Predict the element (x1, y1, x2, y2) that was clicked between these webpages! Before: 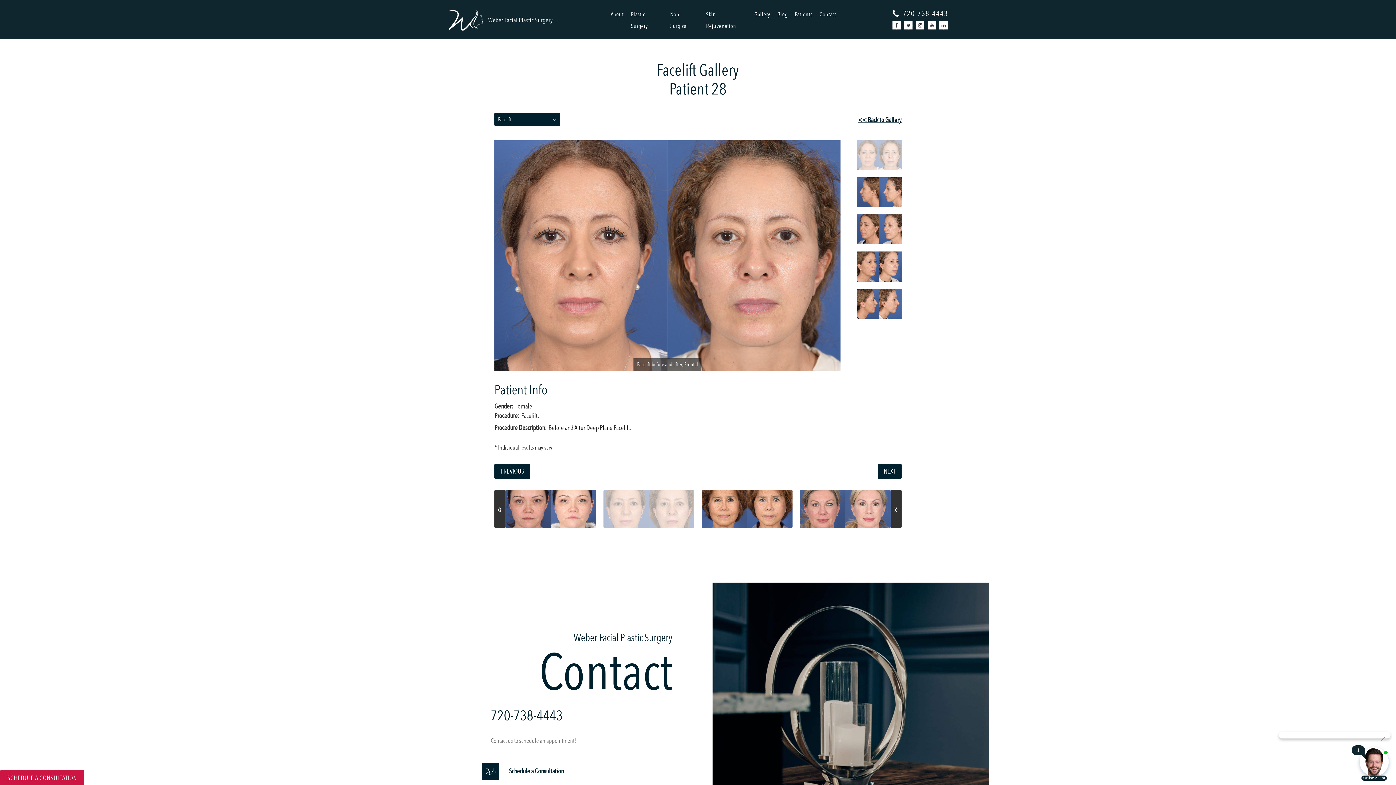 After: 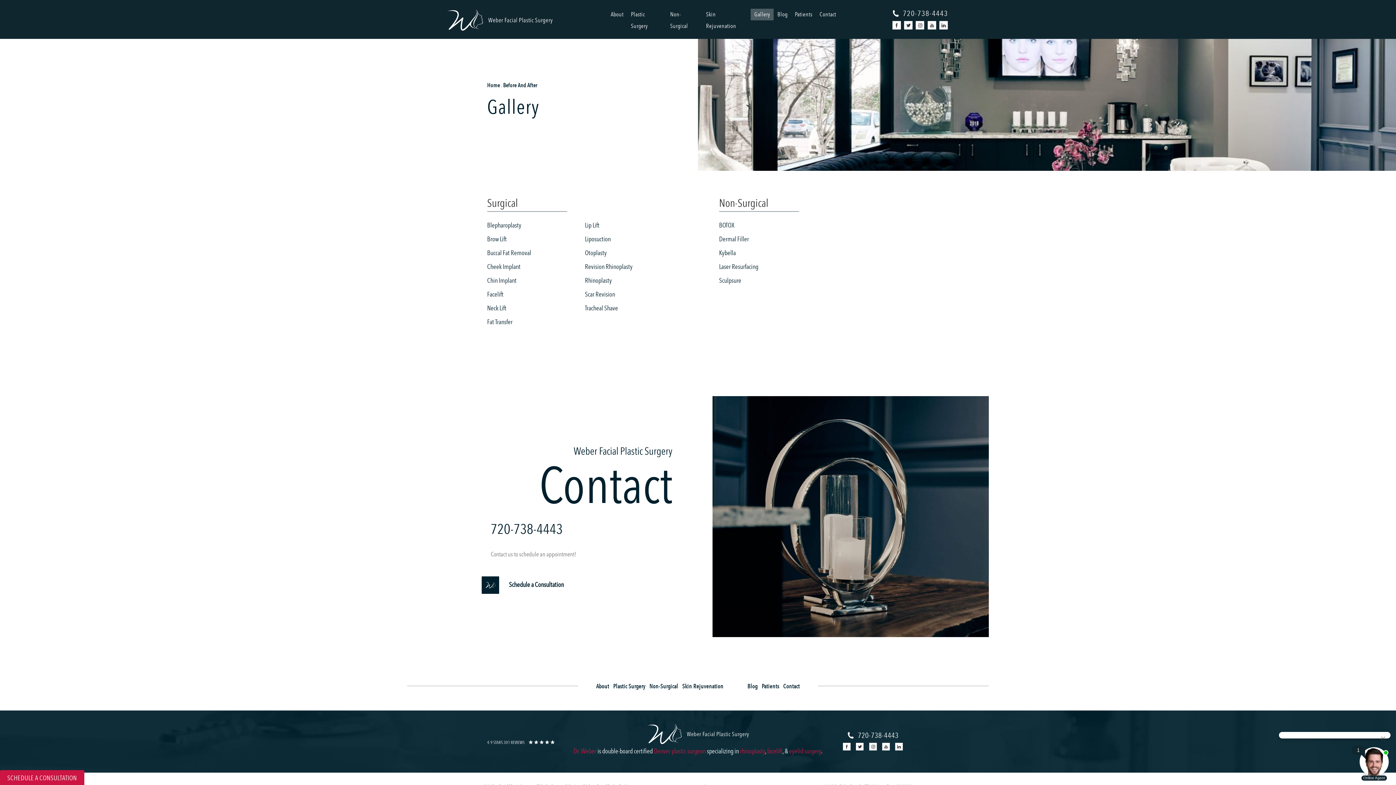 Action: label: << Back to Gallery bbox: (858, 116, 901, 123)